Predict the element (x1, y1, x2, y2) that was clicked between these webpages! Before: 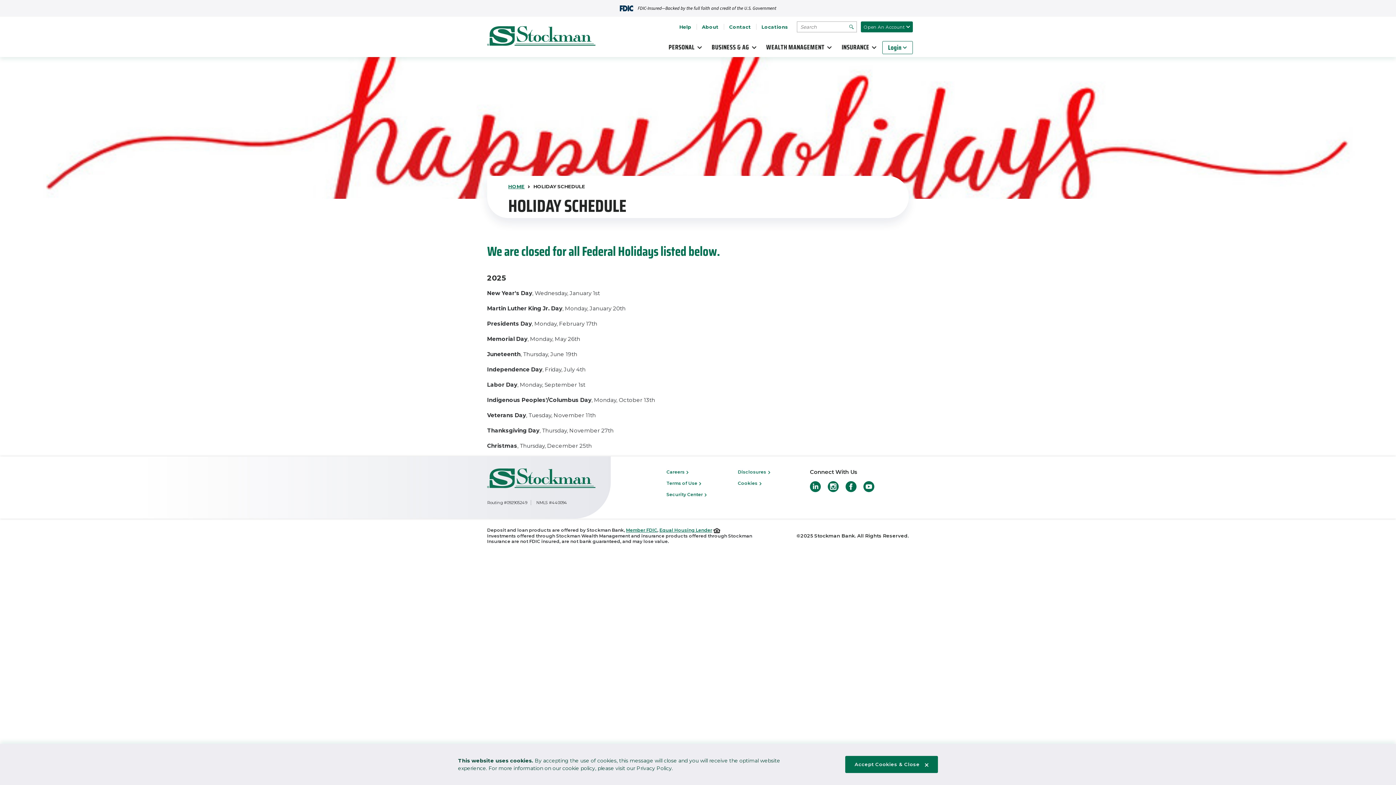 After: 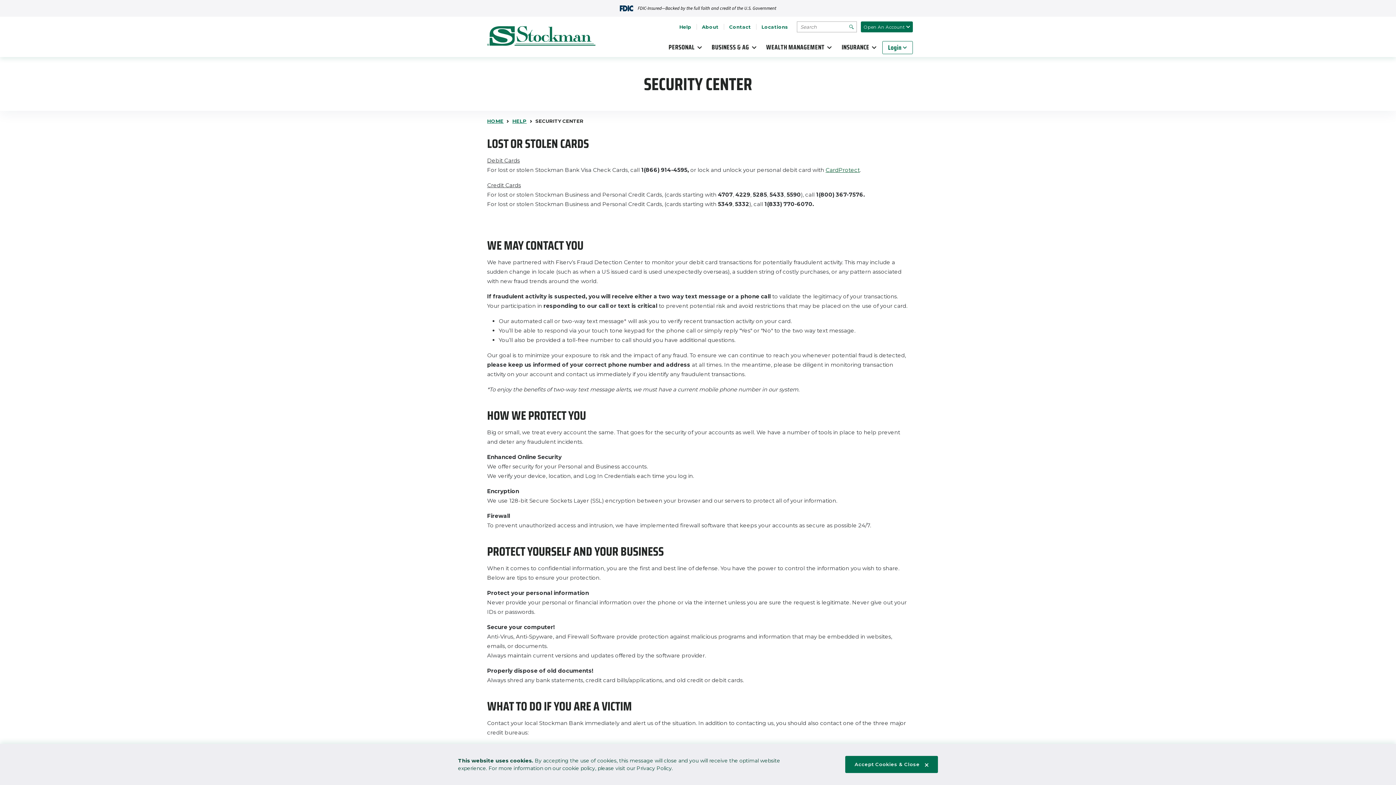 Action: label: Security Center  bbox: (666, 491, 707, 498)